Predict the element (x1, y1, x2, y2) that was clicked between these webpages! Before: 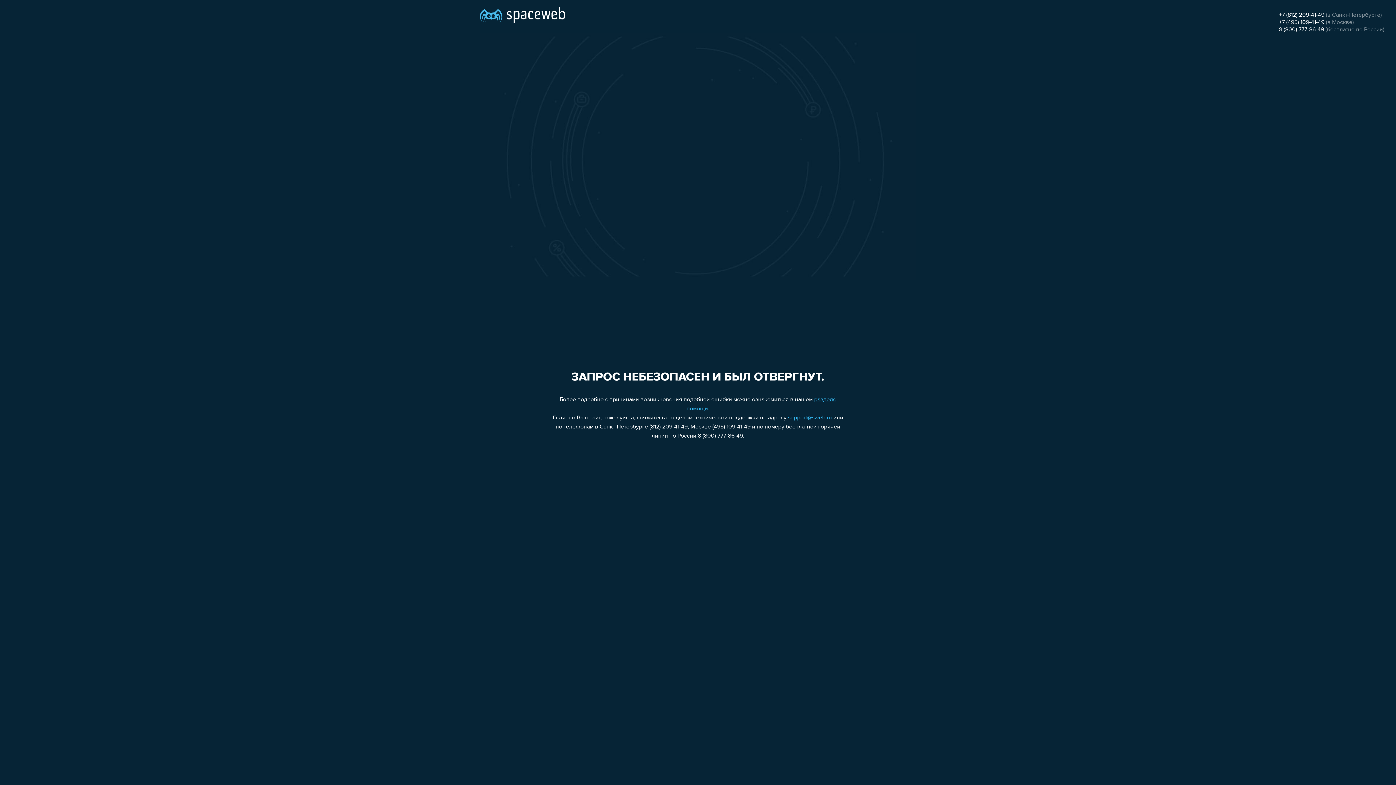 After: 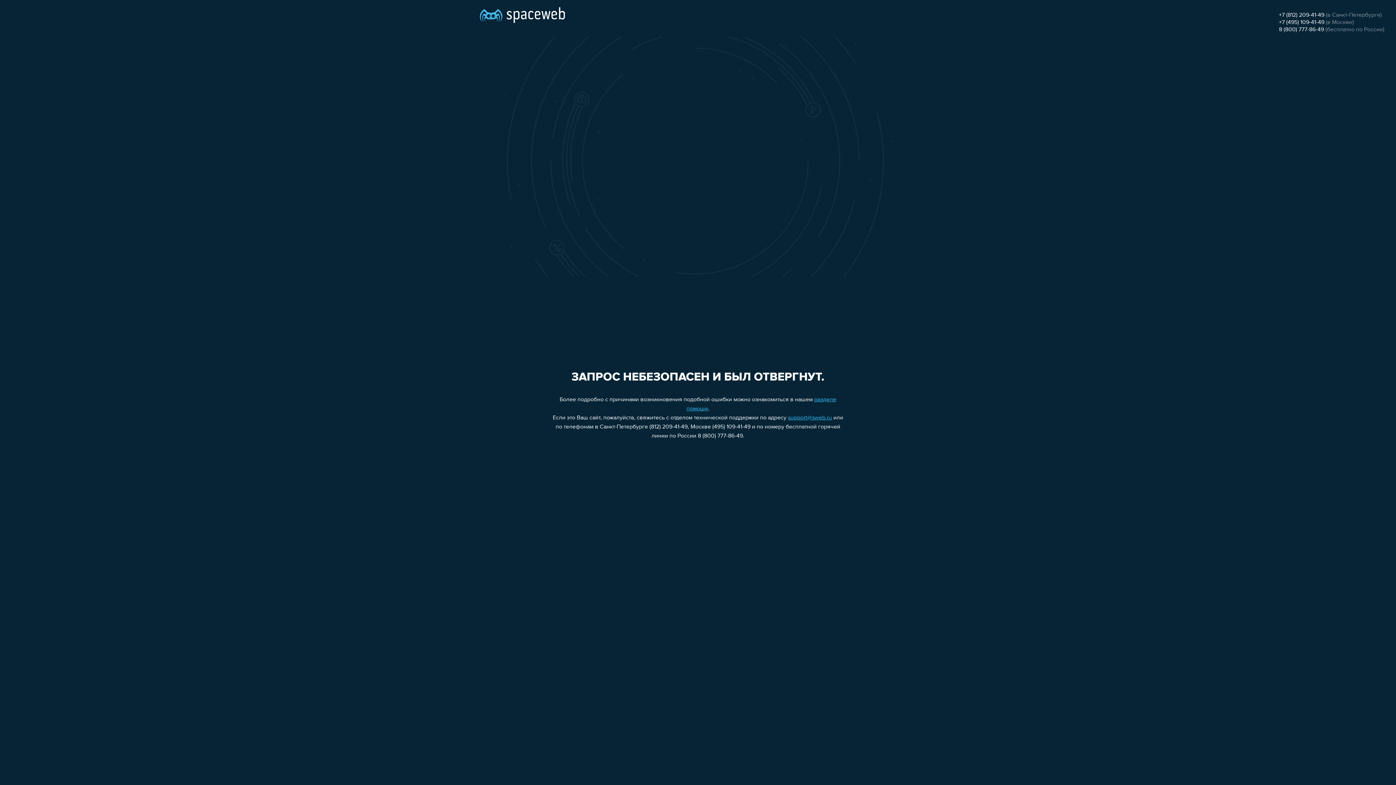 Action: bbox: (1279, 19, 1324, 25) label: +7 (495) 109-41-49